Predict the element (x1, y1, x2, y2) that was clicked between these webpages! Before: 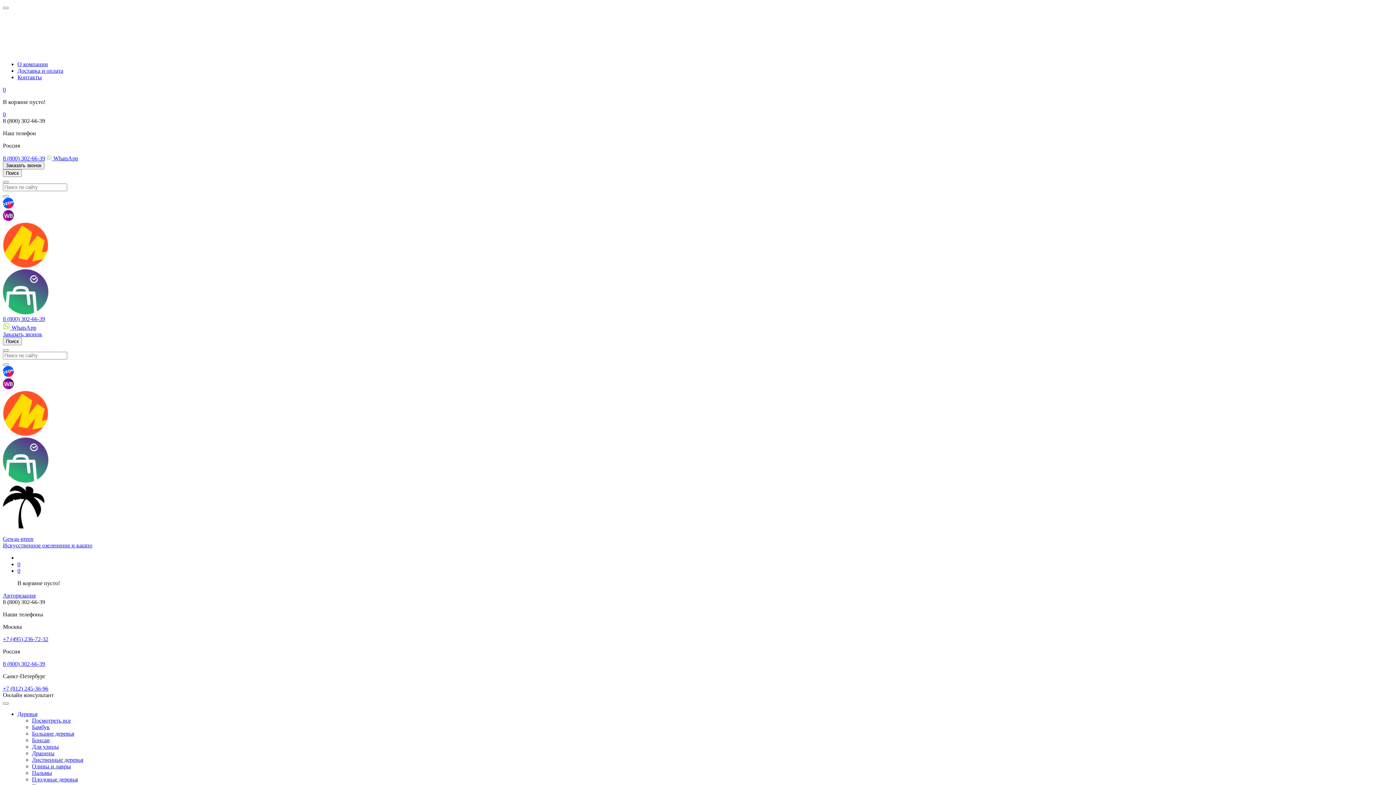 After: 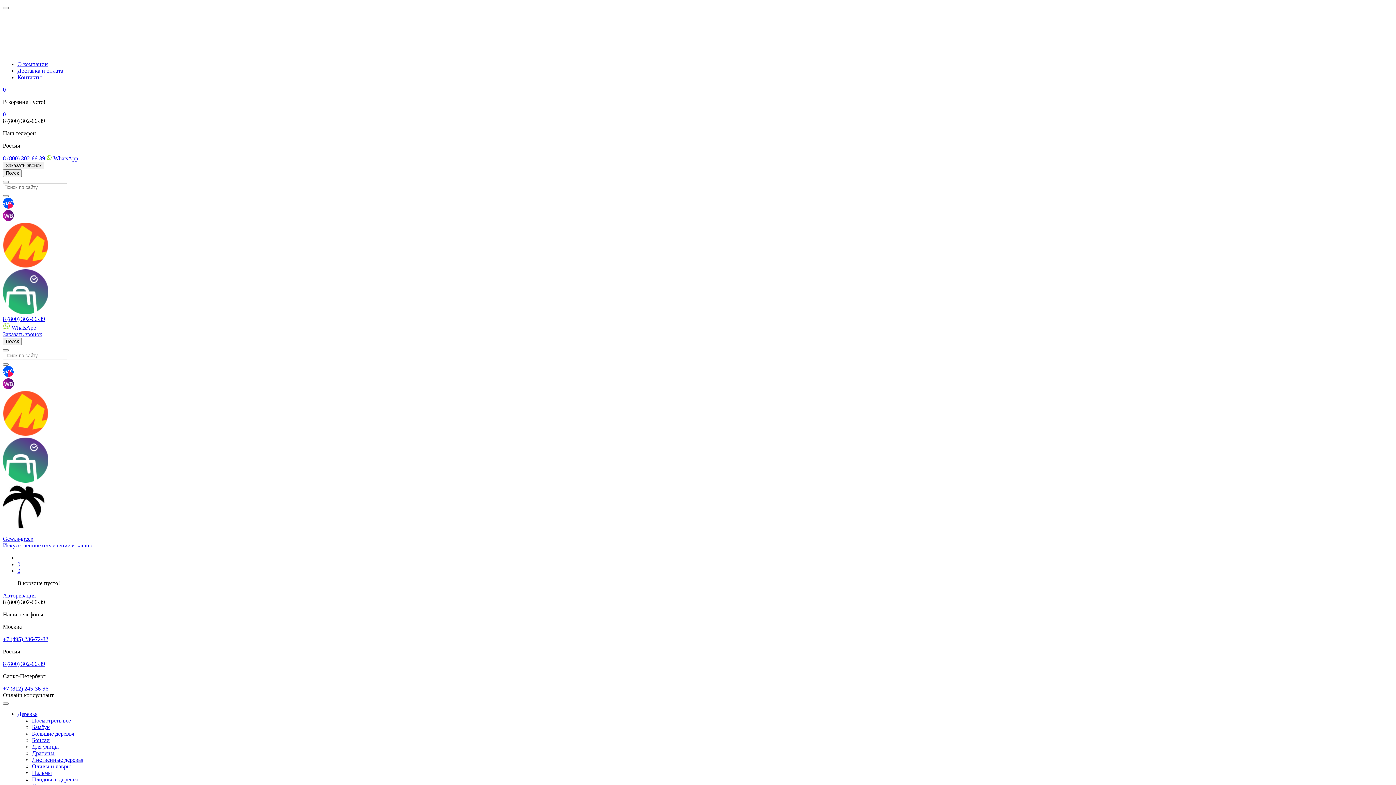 Action: label: Большие деревья bbox: (32, 730, 74, 737)